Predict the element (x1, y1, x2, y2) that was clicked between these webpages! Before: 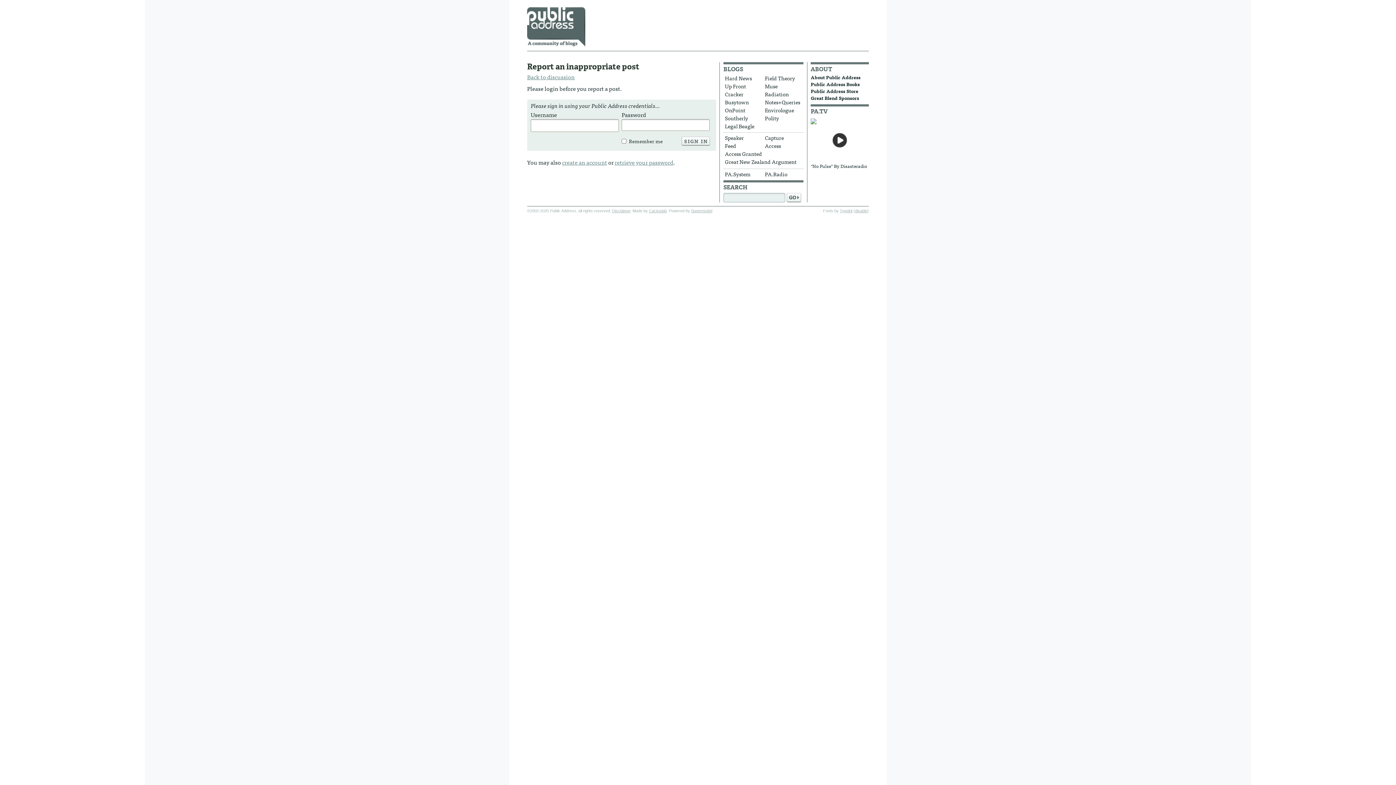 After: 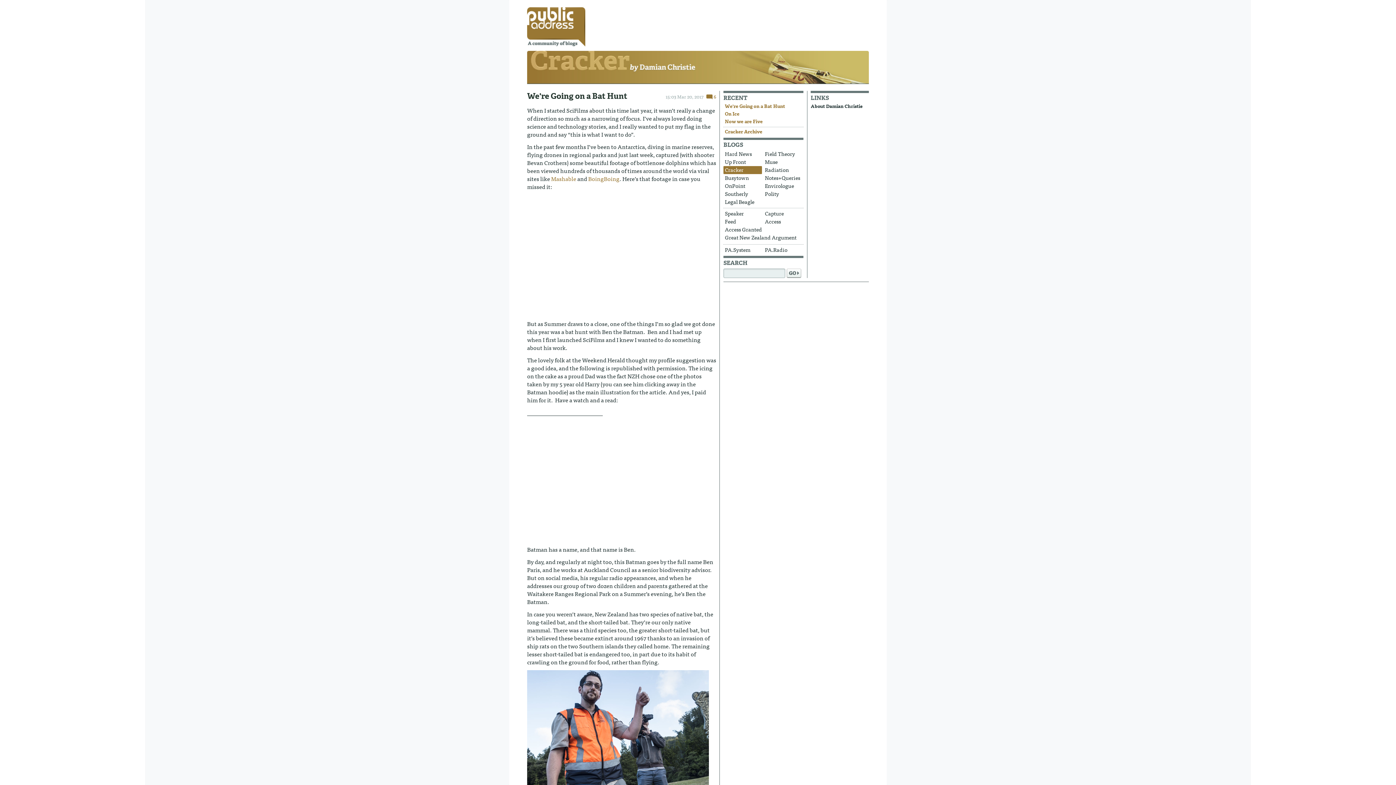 Action: bbox: (723, 90, 762, 98) label: Cracker